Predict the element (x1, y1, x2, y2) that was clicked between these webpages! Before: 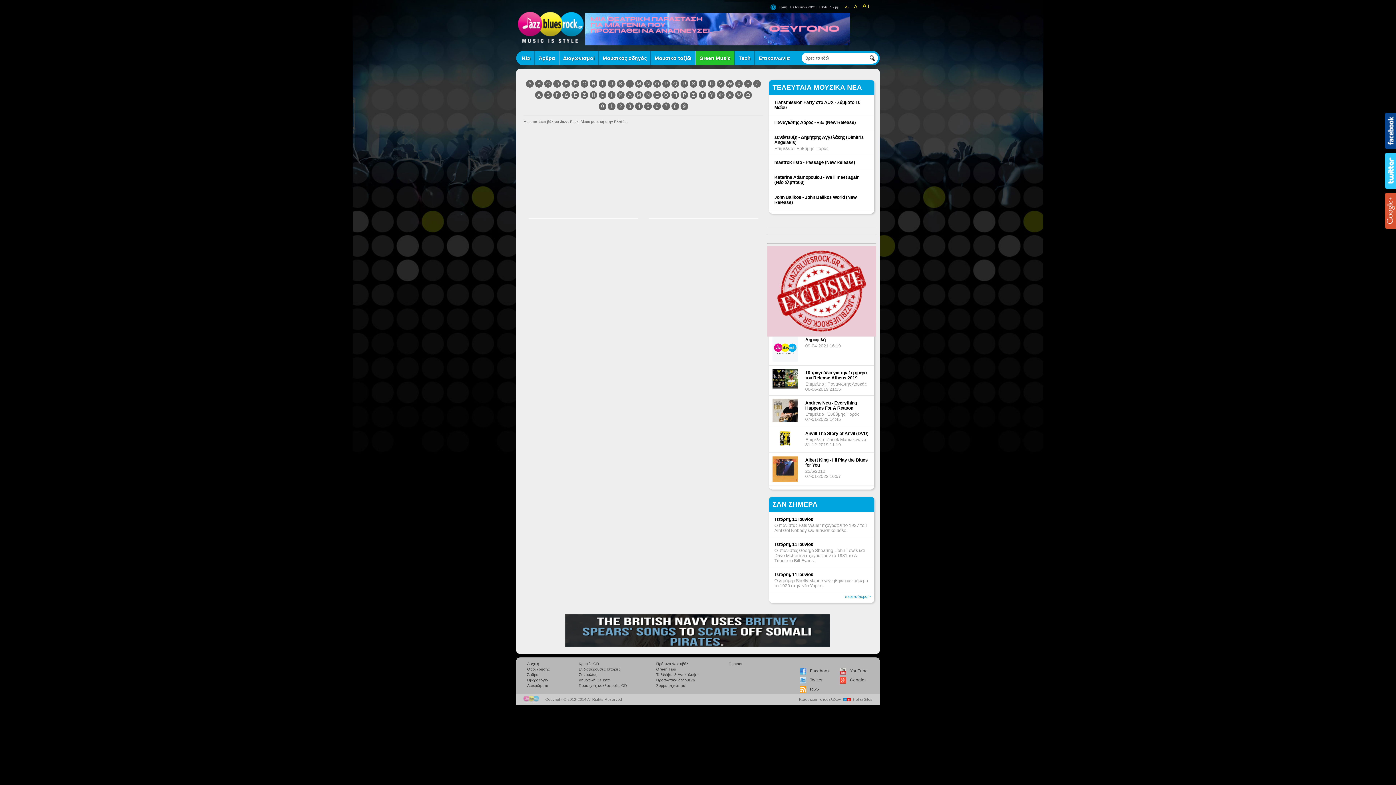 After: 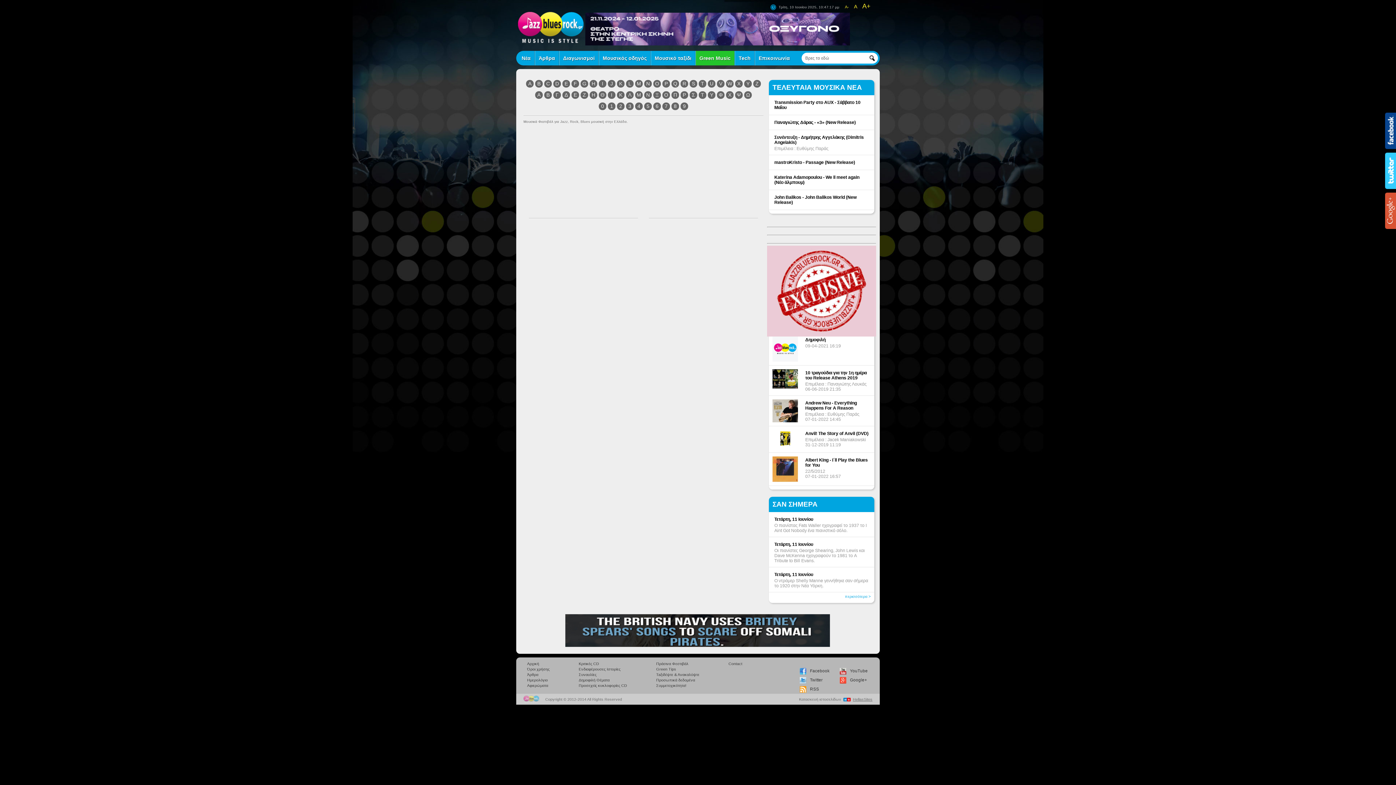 Action: label: Q bbox: (671, 80, 679, 87)